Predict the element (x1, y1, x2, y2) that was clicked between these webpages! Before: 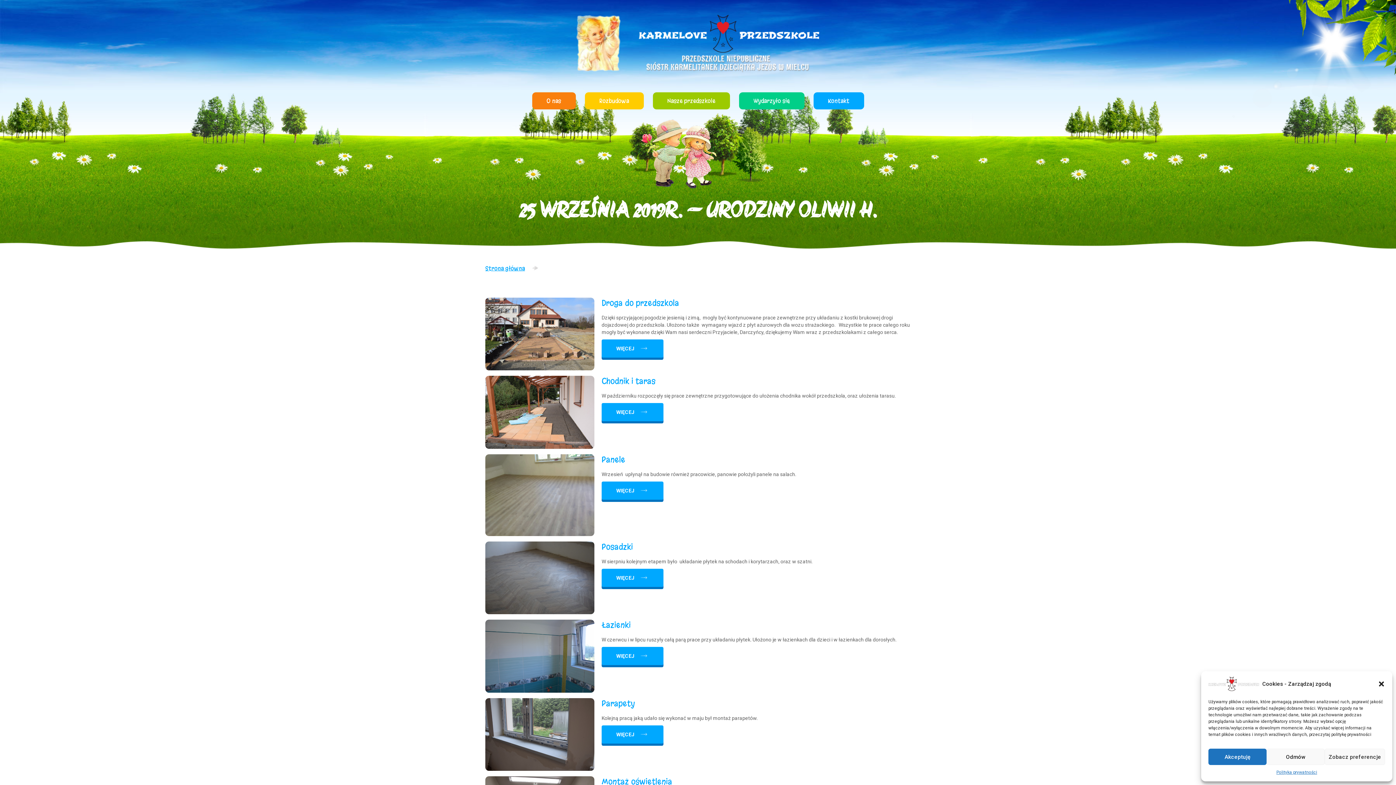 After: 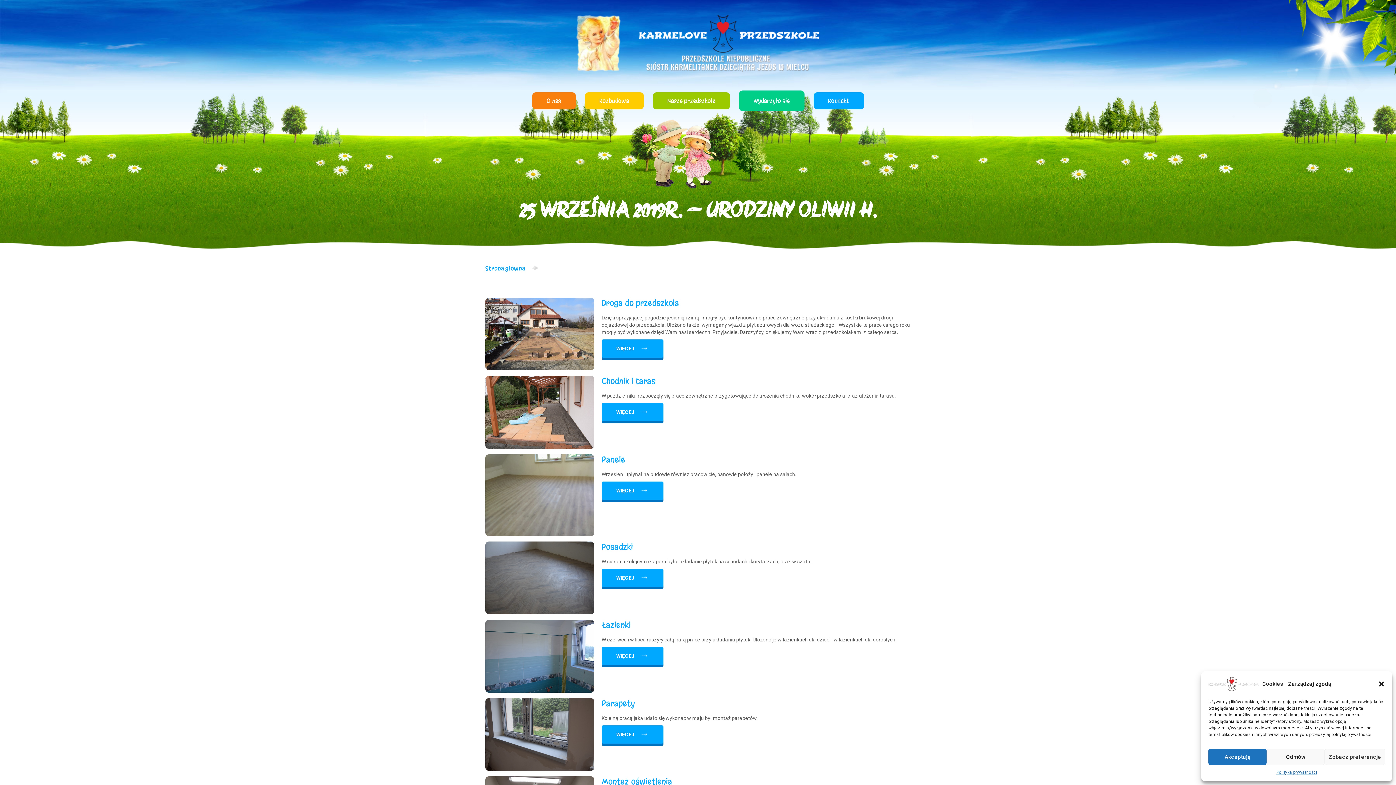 Action: label: Wydarzyło się bbox: (739, 92, 804, 109)